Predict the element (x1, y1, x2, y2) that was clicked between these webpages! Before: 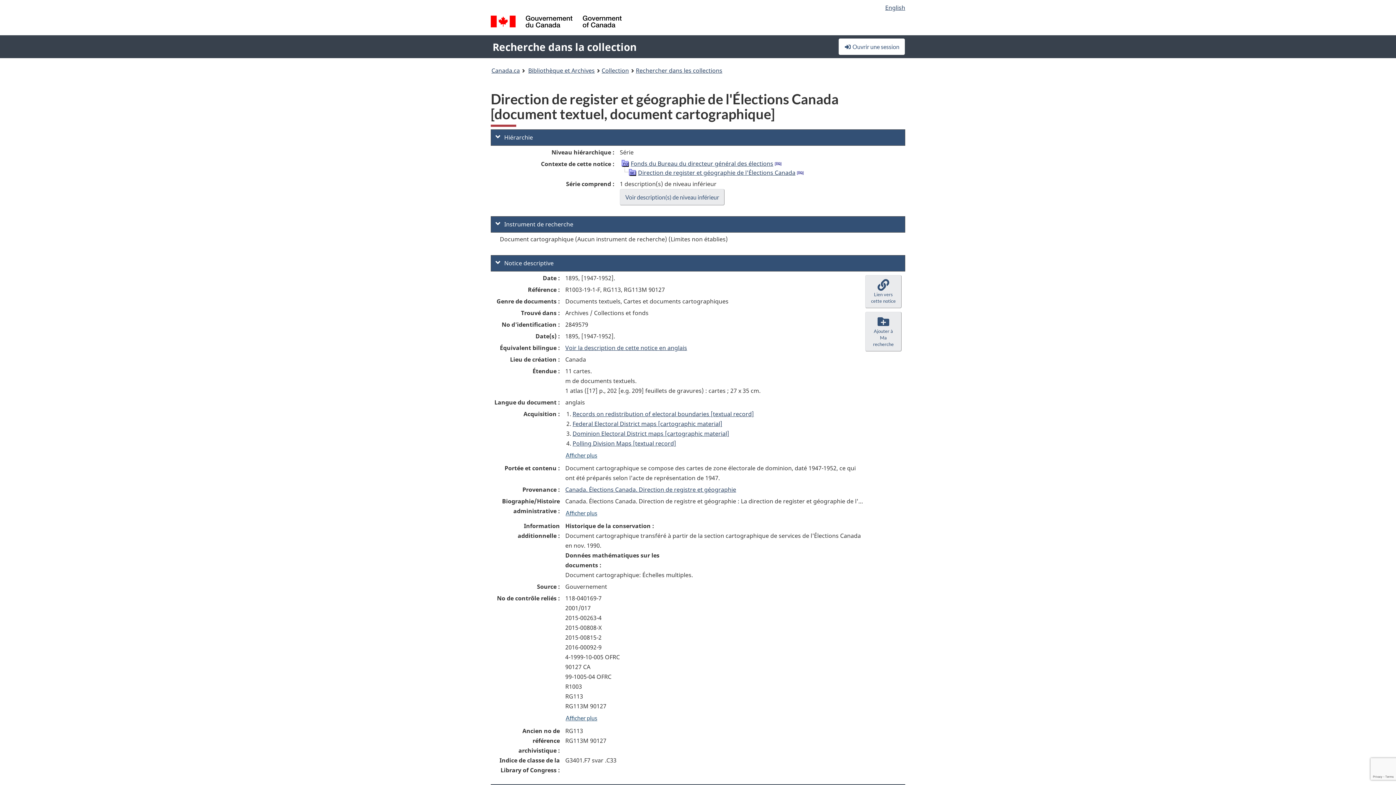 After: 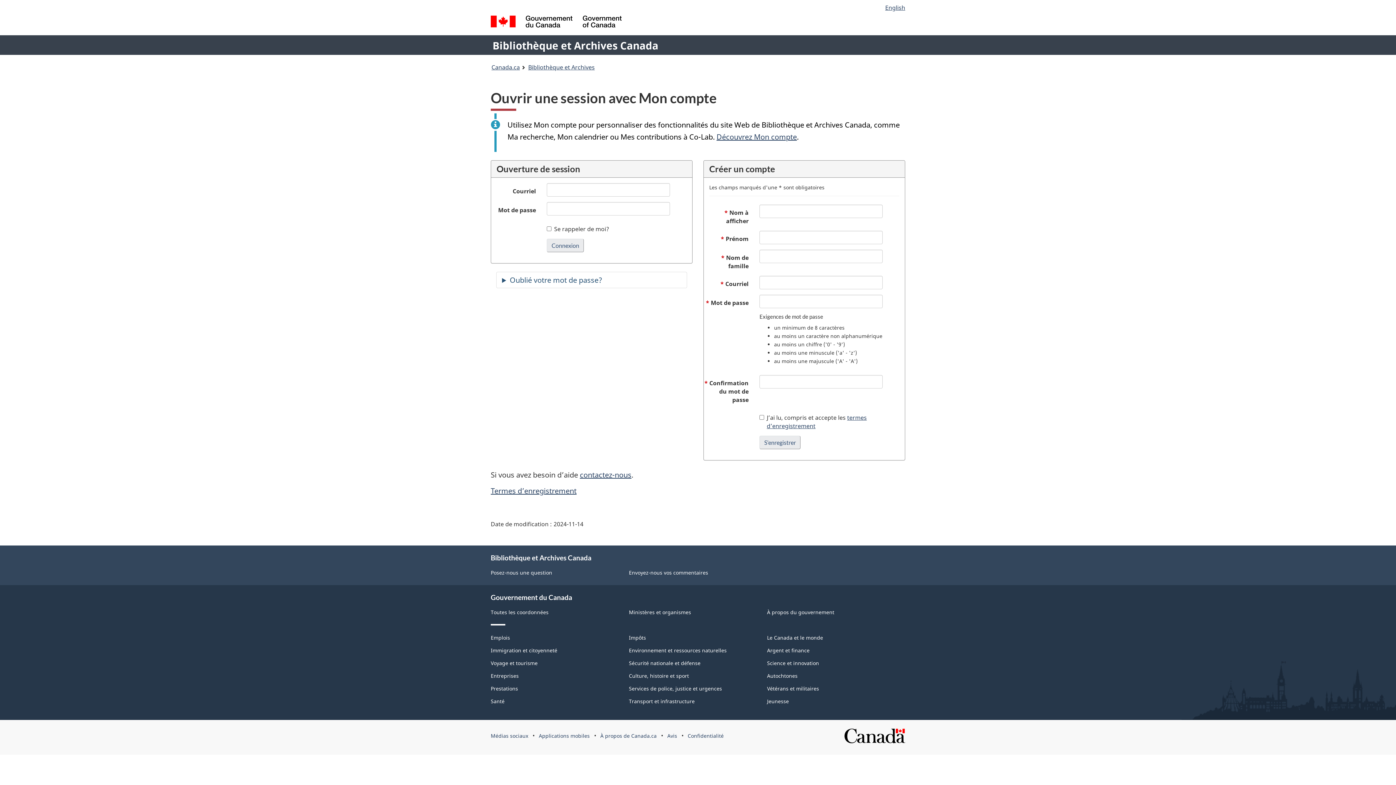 Action: bbox: (838, 38, 905, 55) label:  Ouvrir une session